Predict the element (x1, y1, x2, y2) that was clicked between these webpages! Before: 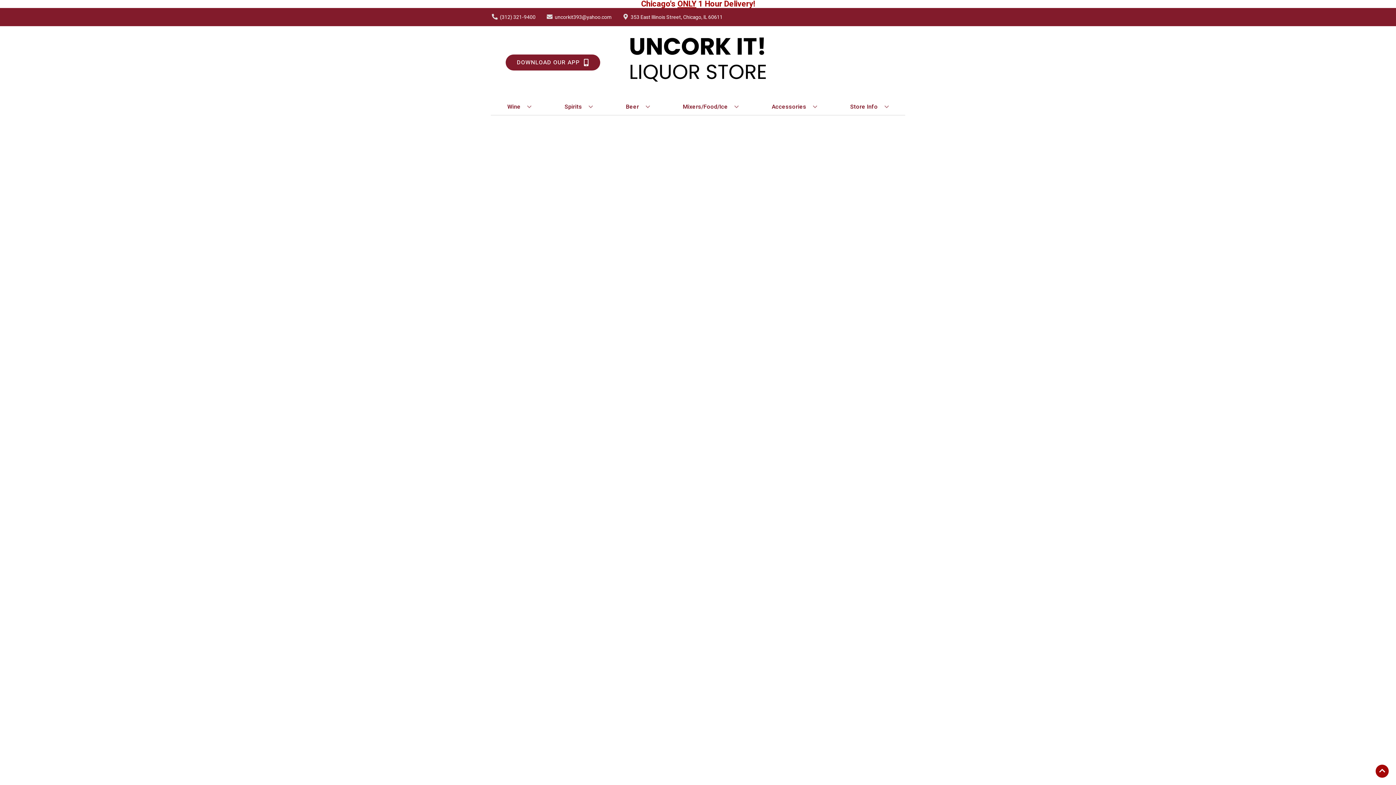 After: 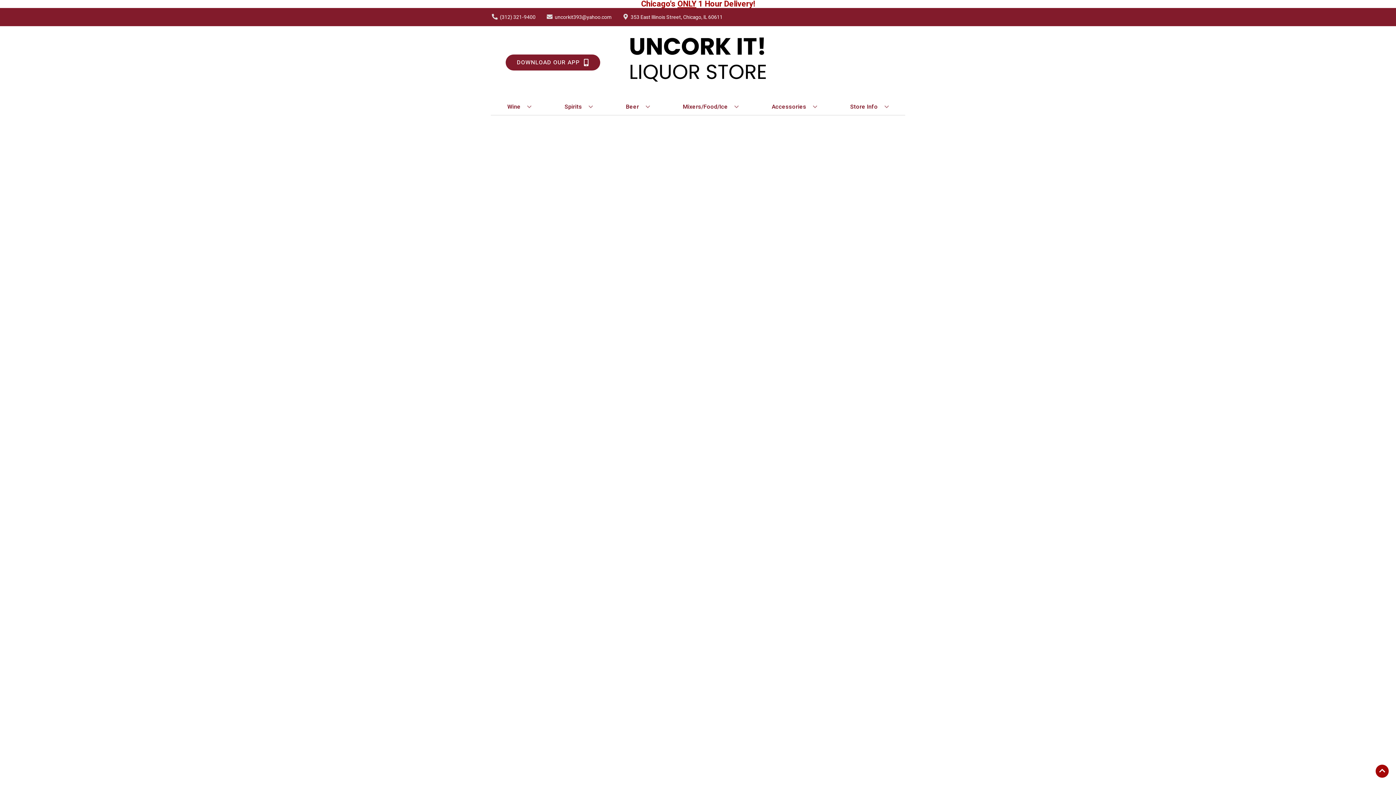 Action: label: Mixers/Food/Ice bbox: (680, 98, 741, 114)